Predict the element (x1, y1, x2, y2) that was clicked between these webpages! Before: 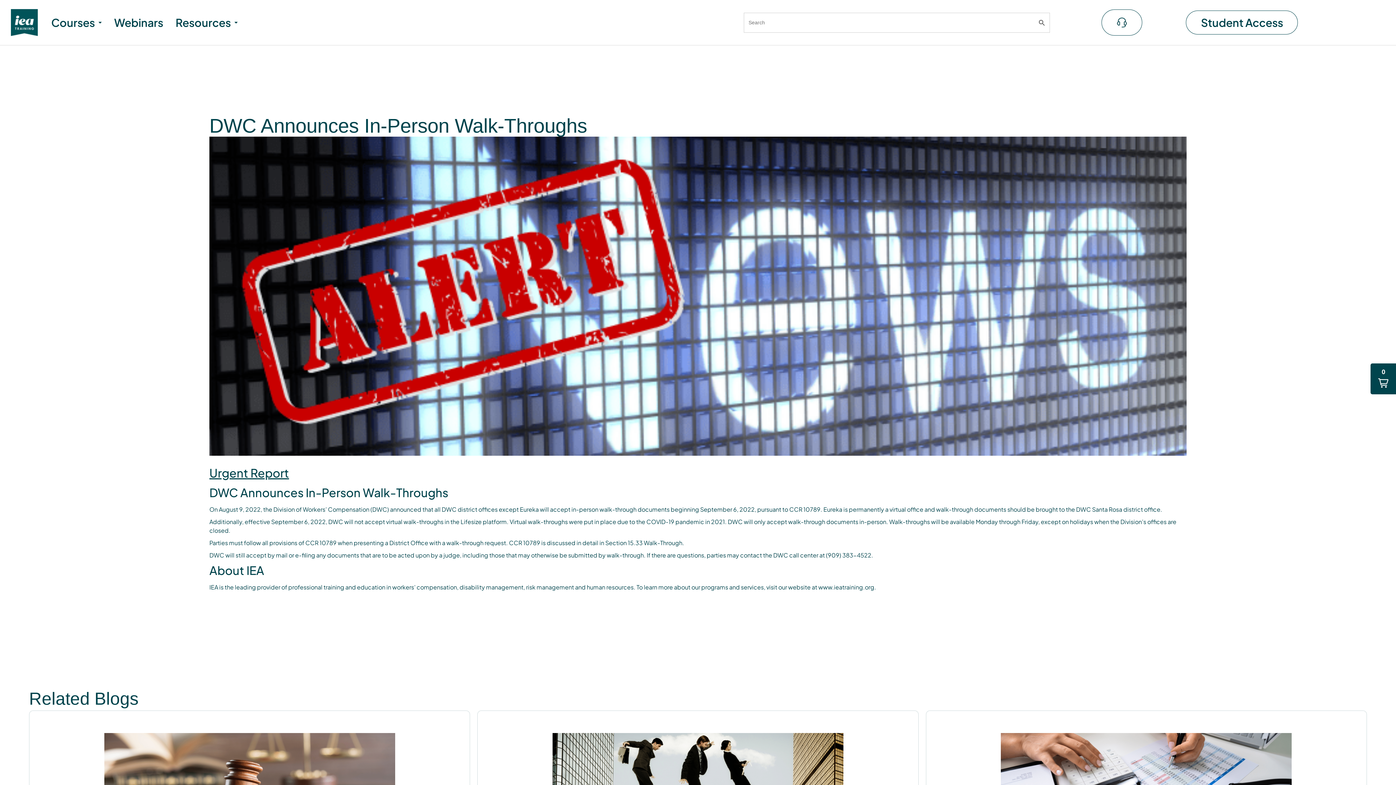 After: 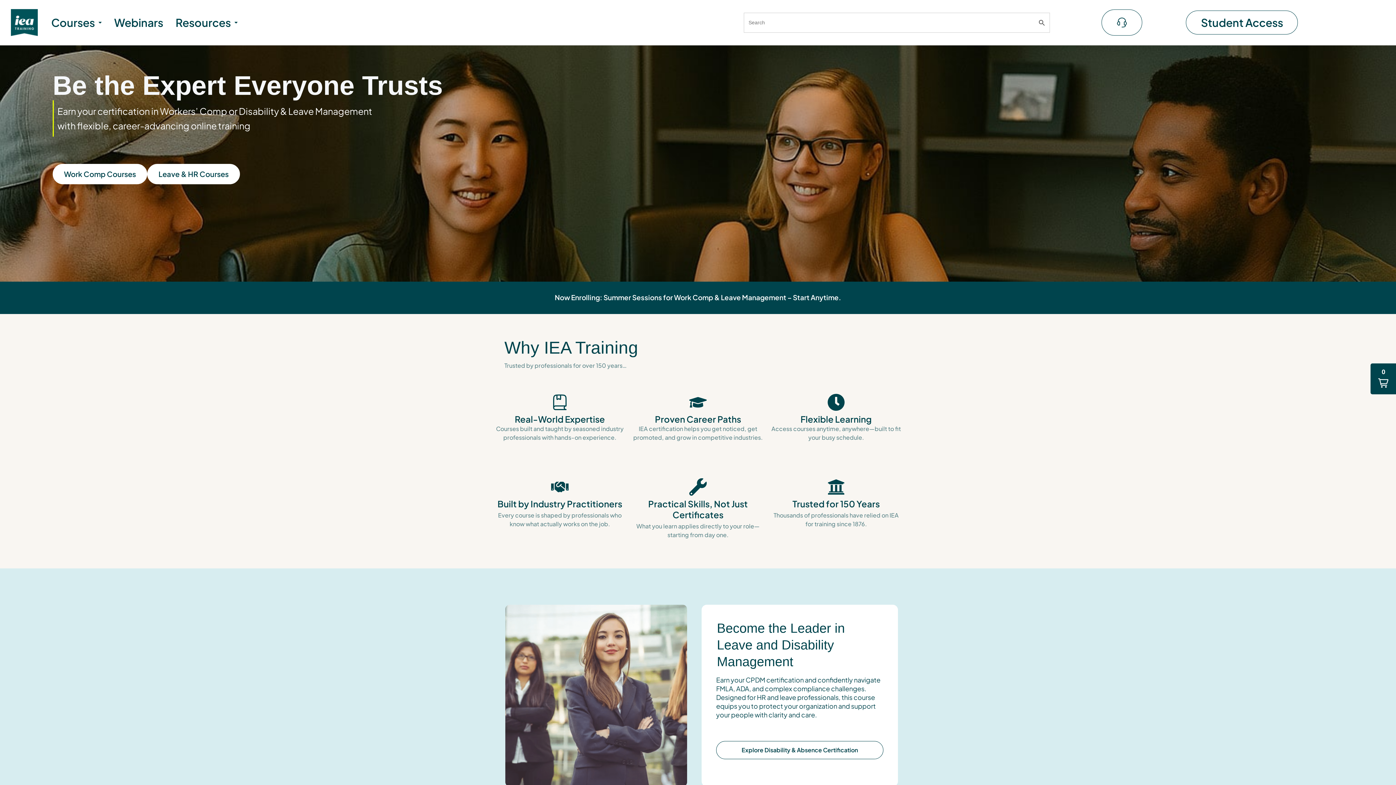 Action: bbox: (10, 9, 37, 36)